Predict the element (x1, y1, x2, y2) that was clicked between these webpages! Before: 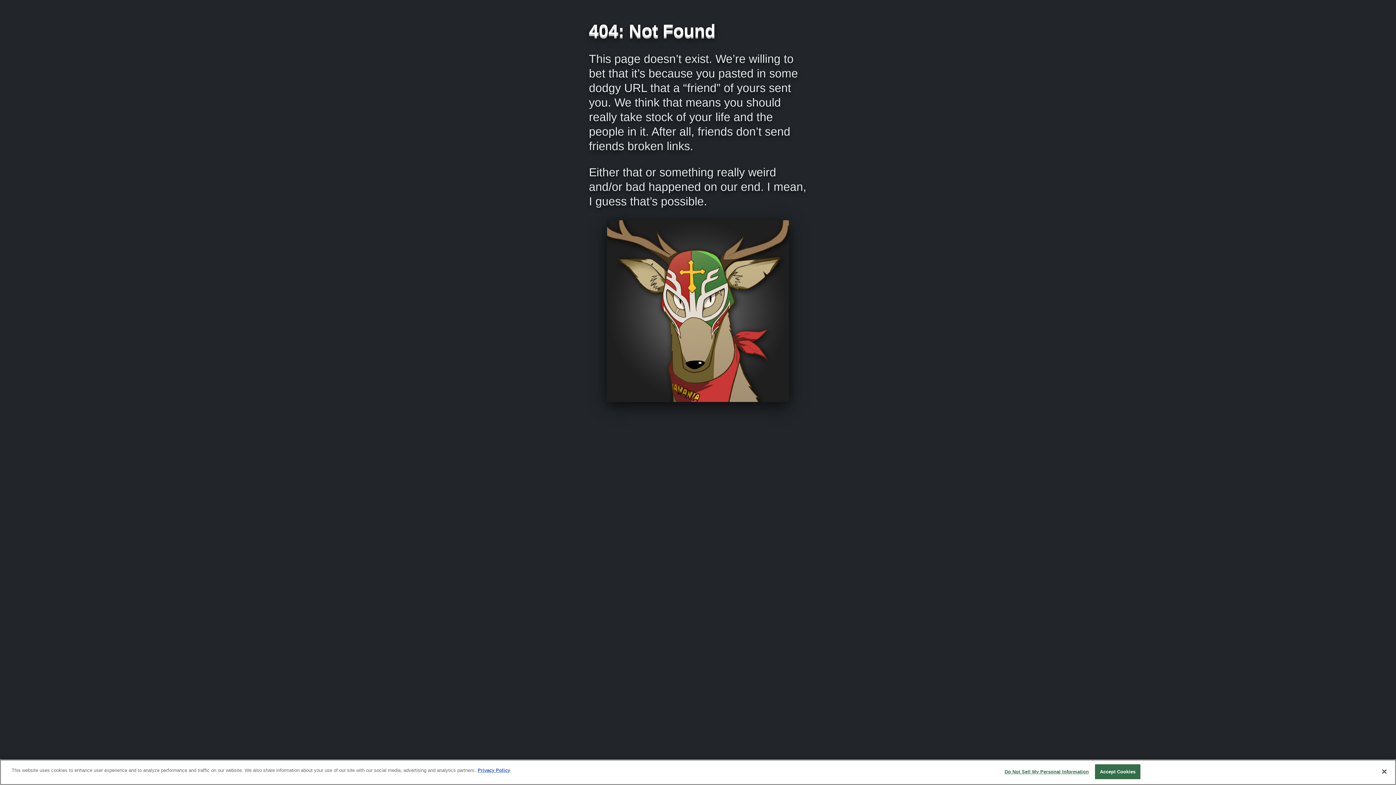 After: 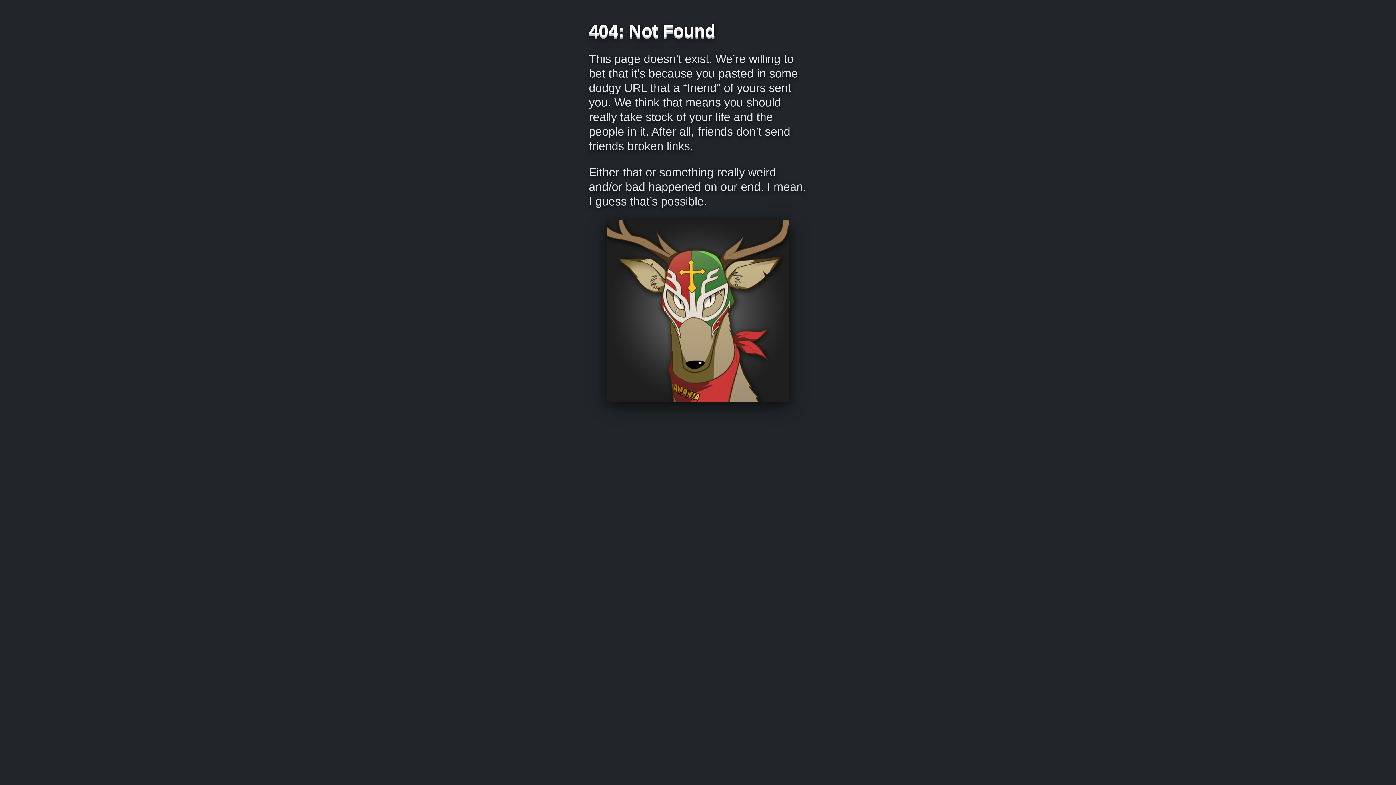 Action: bbox: (1095, 764, 1140, 779) label: Accept Cookies